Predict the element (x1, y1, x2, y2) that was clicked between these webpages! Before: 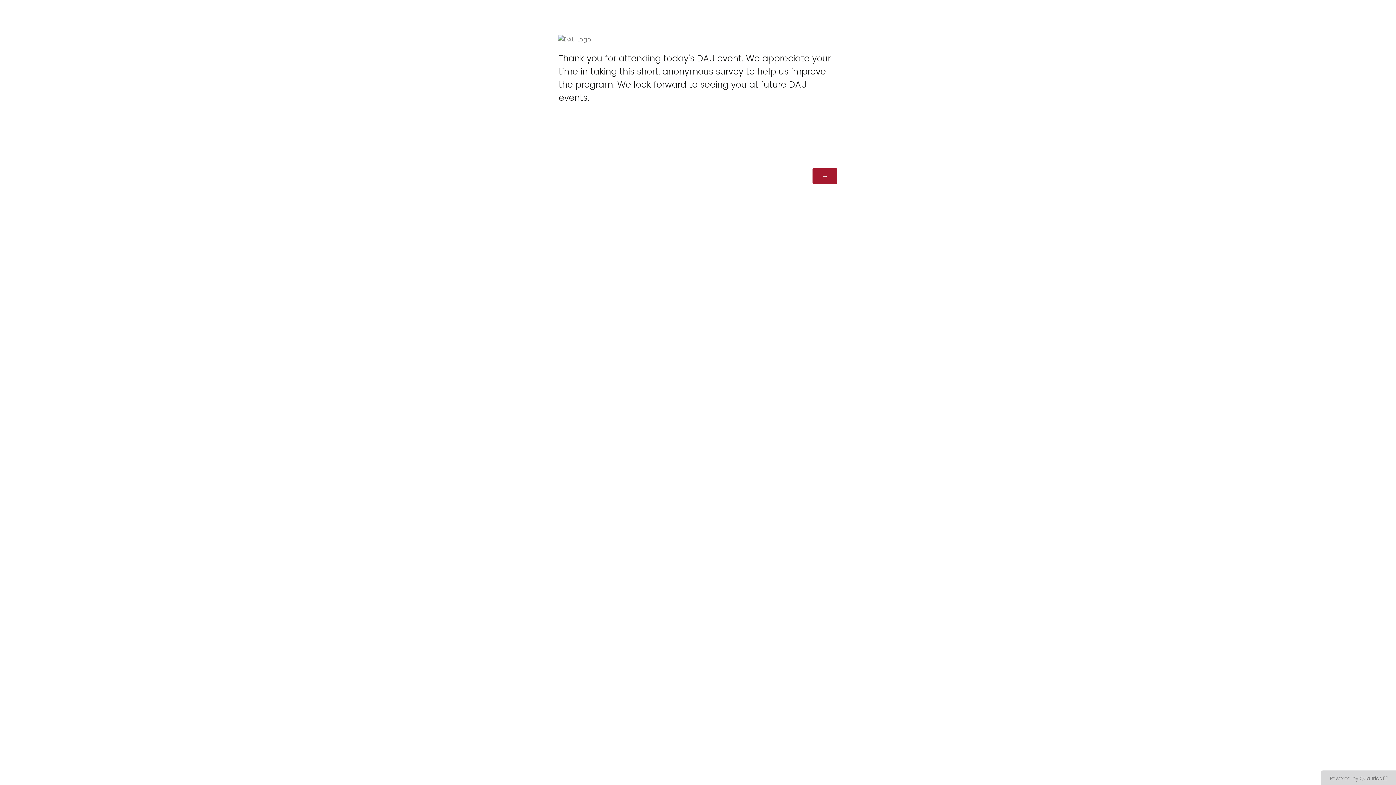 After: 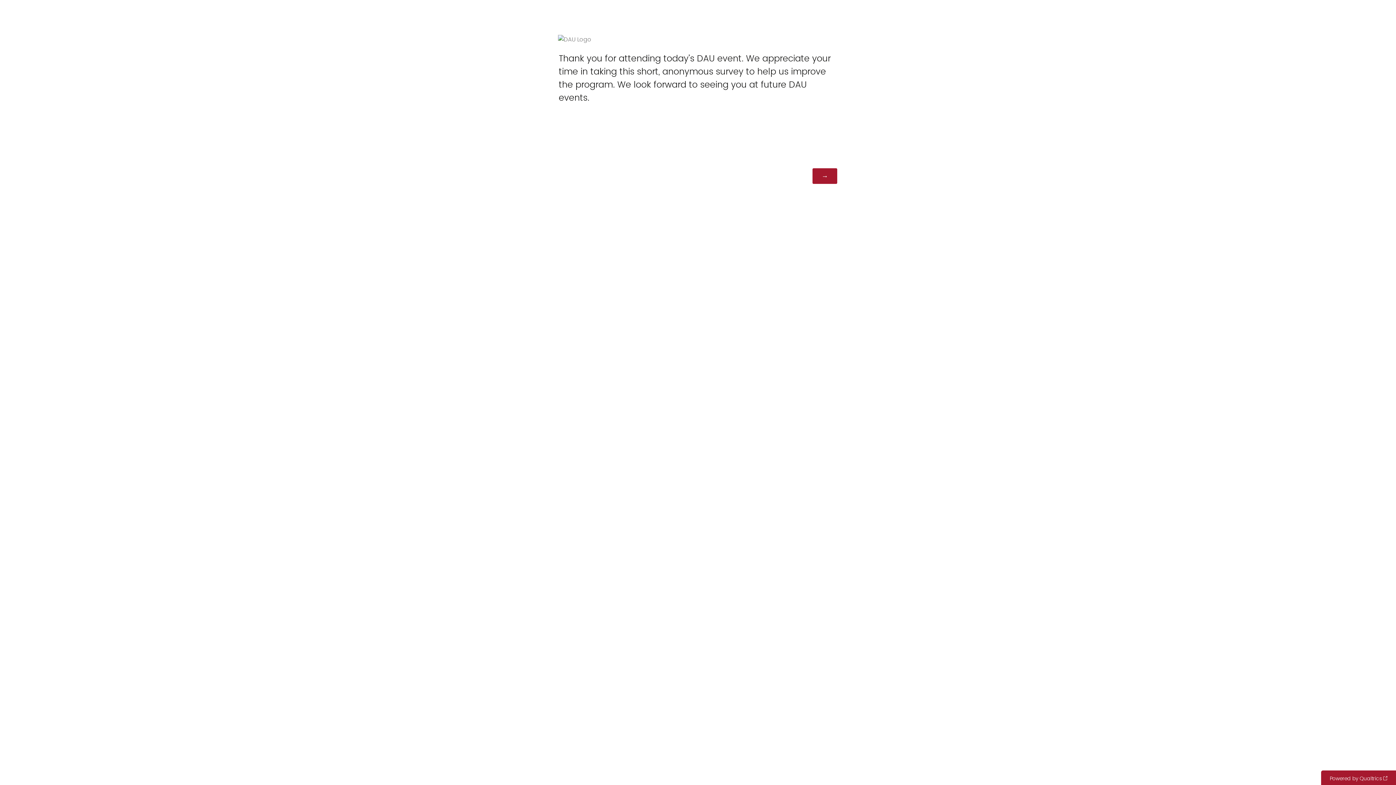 Action: label: Powered by Qualtrics: Learn more about Qualtrics in a new tab bbox: (1321, 770, 1396, 785)